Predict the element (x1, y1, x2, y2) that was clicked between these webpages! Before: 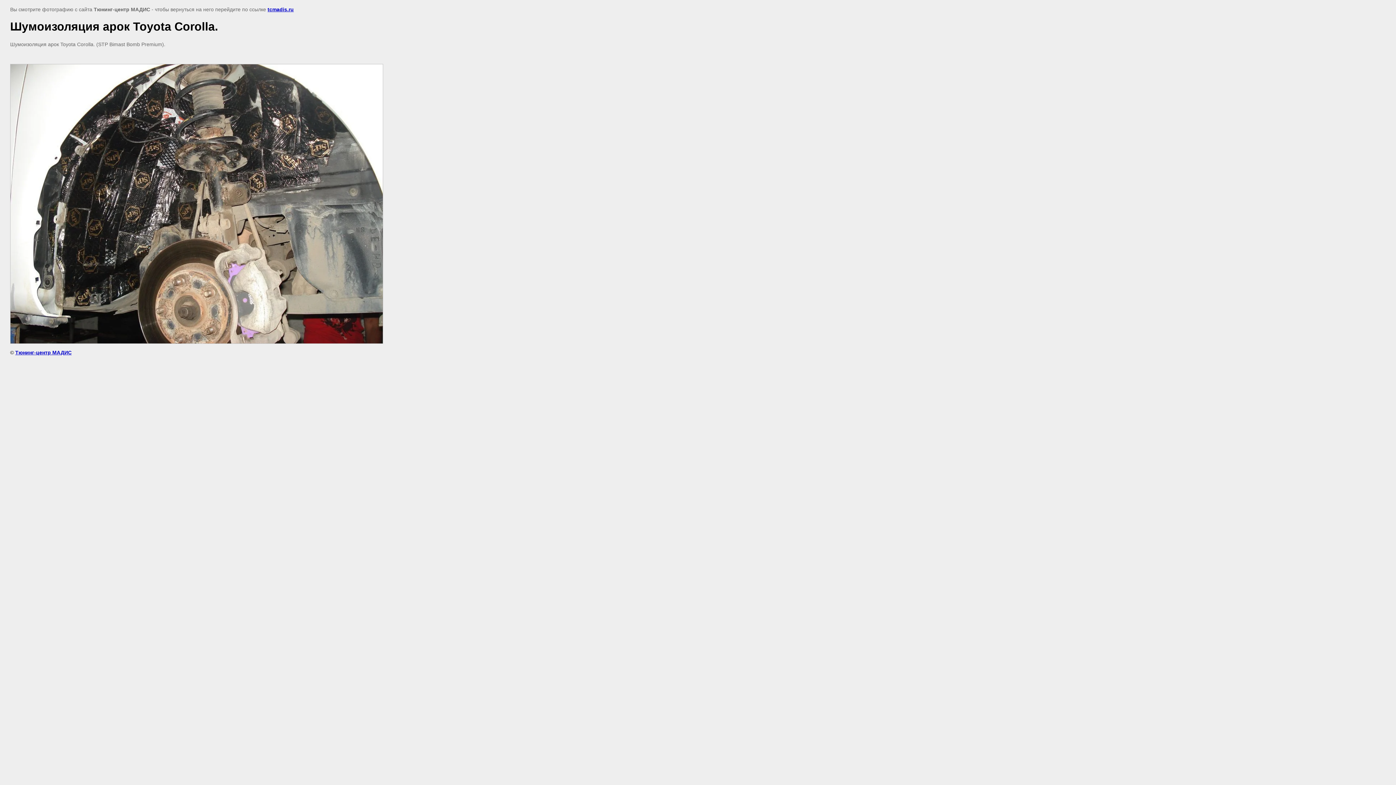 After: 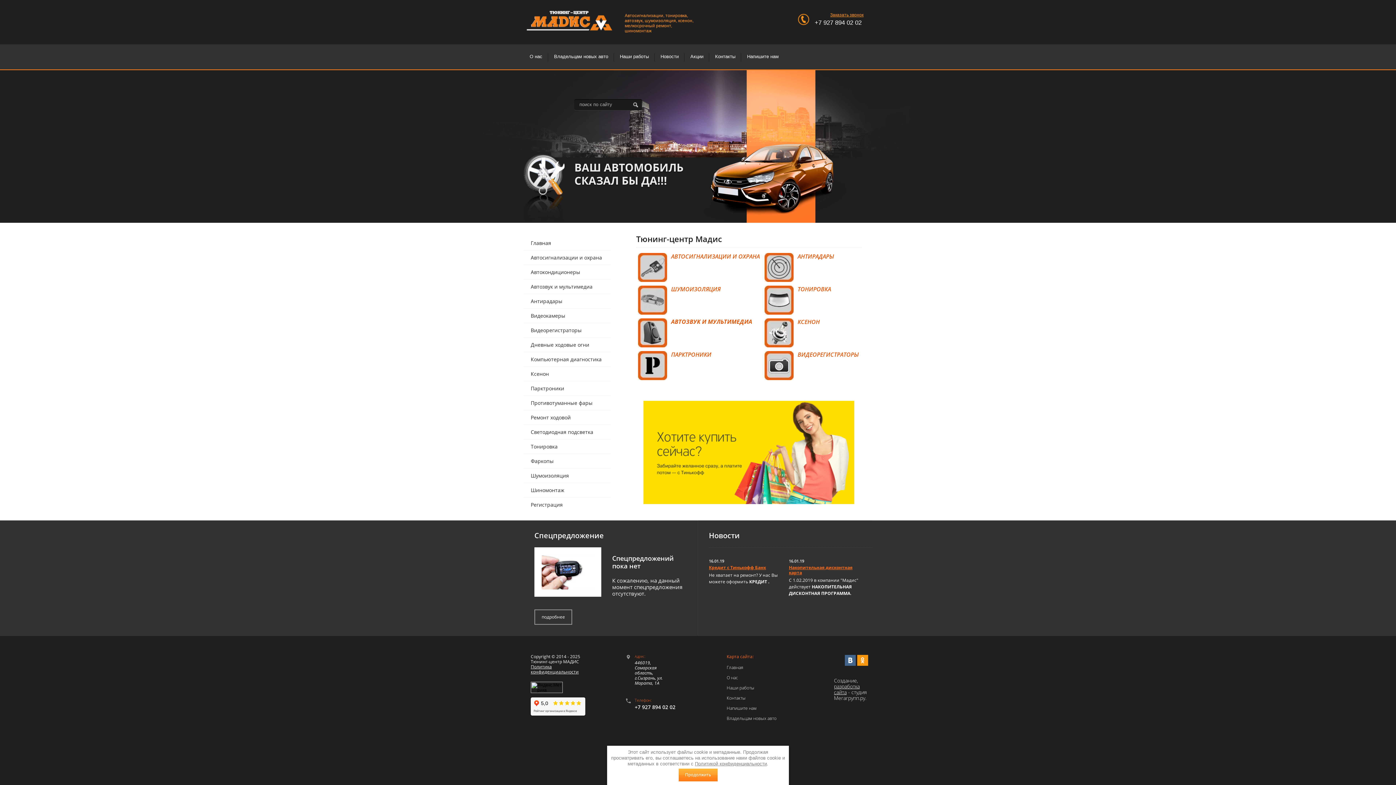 Action: bbox: (15, 349, 71, 355) label: Тюнинг-центр МАДИС